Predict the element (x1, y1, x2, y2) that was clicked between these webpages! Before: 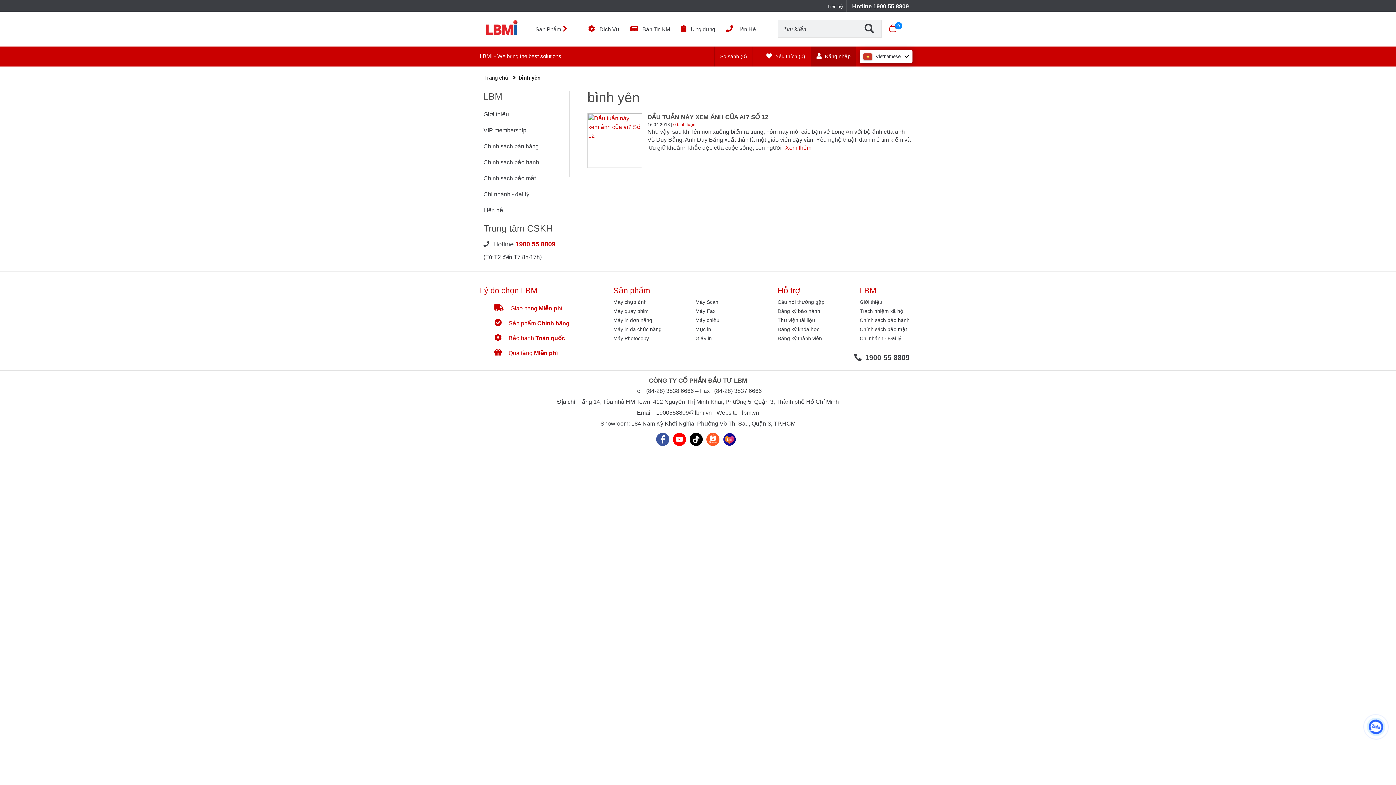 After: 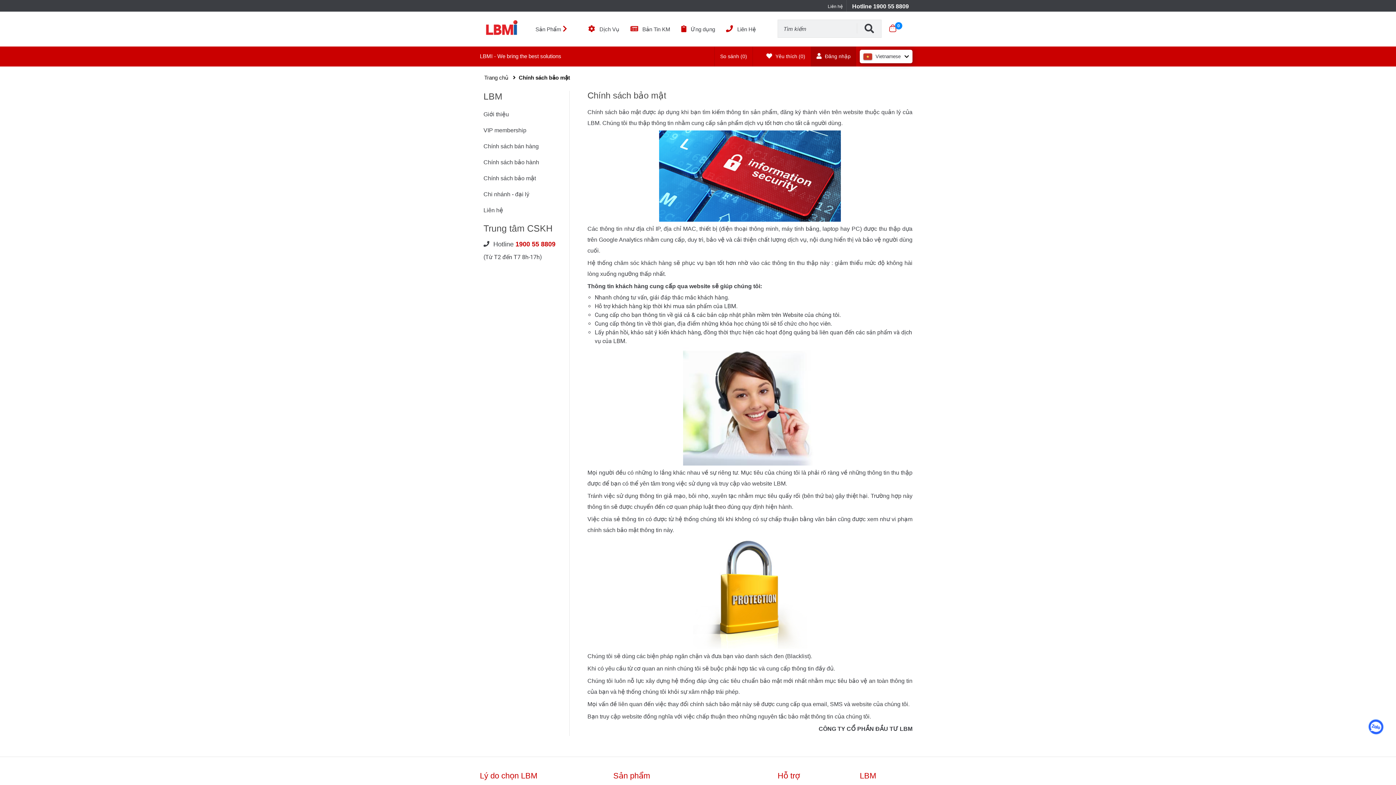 Action: bbox: (860, 326, 907, 332) label: Chính sách bảo mật